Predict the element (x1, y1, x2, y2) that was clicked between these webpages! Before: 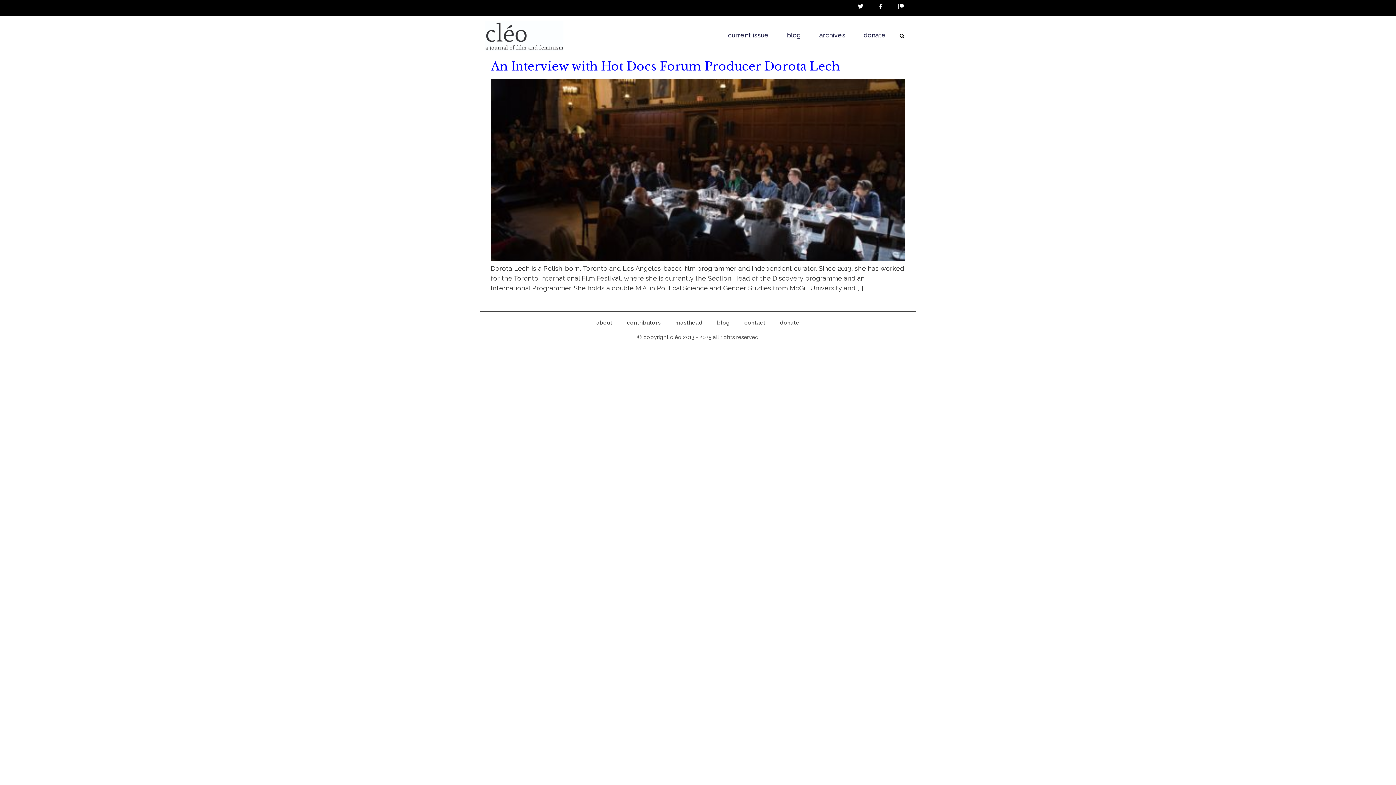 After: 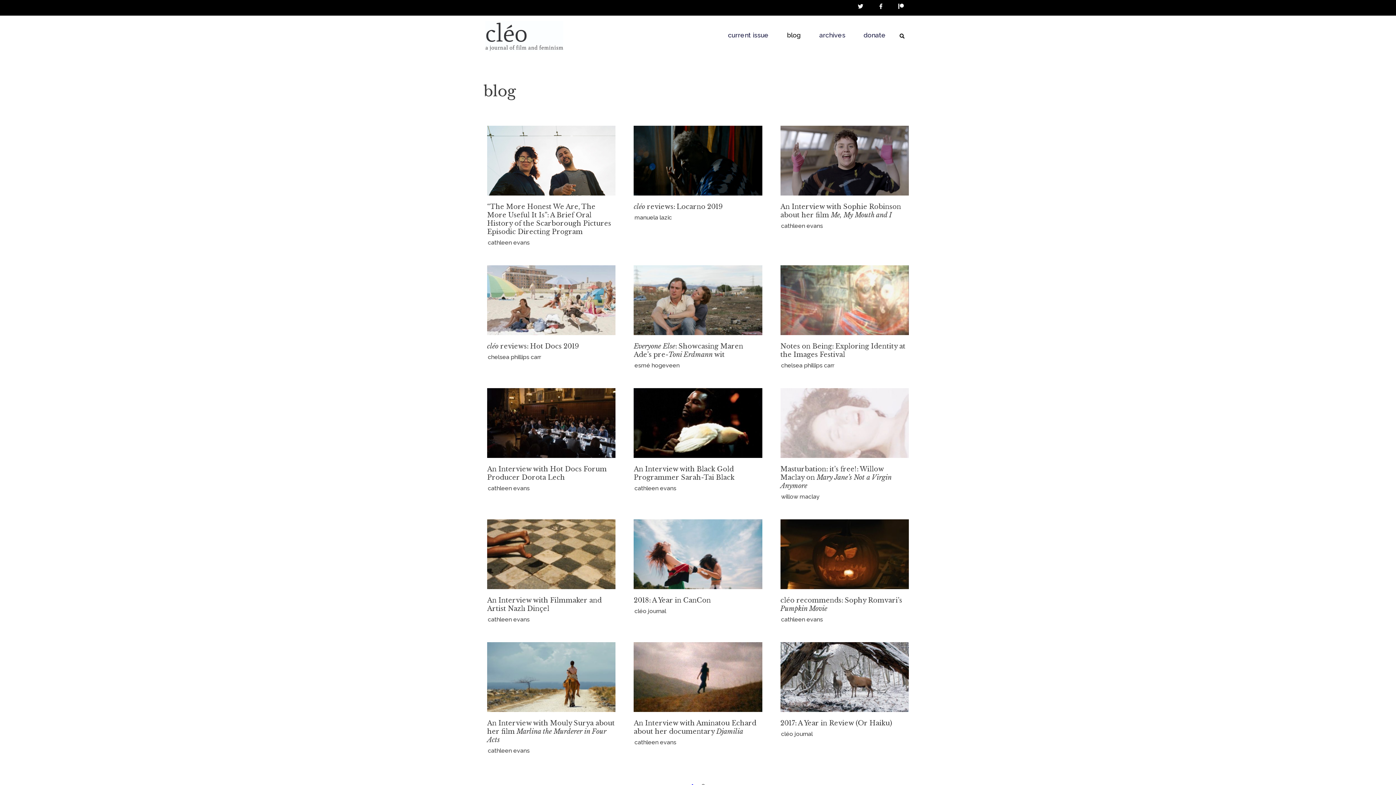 Action: bbox: (710, 314, 737, 331) label: blog